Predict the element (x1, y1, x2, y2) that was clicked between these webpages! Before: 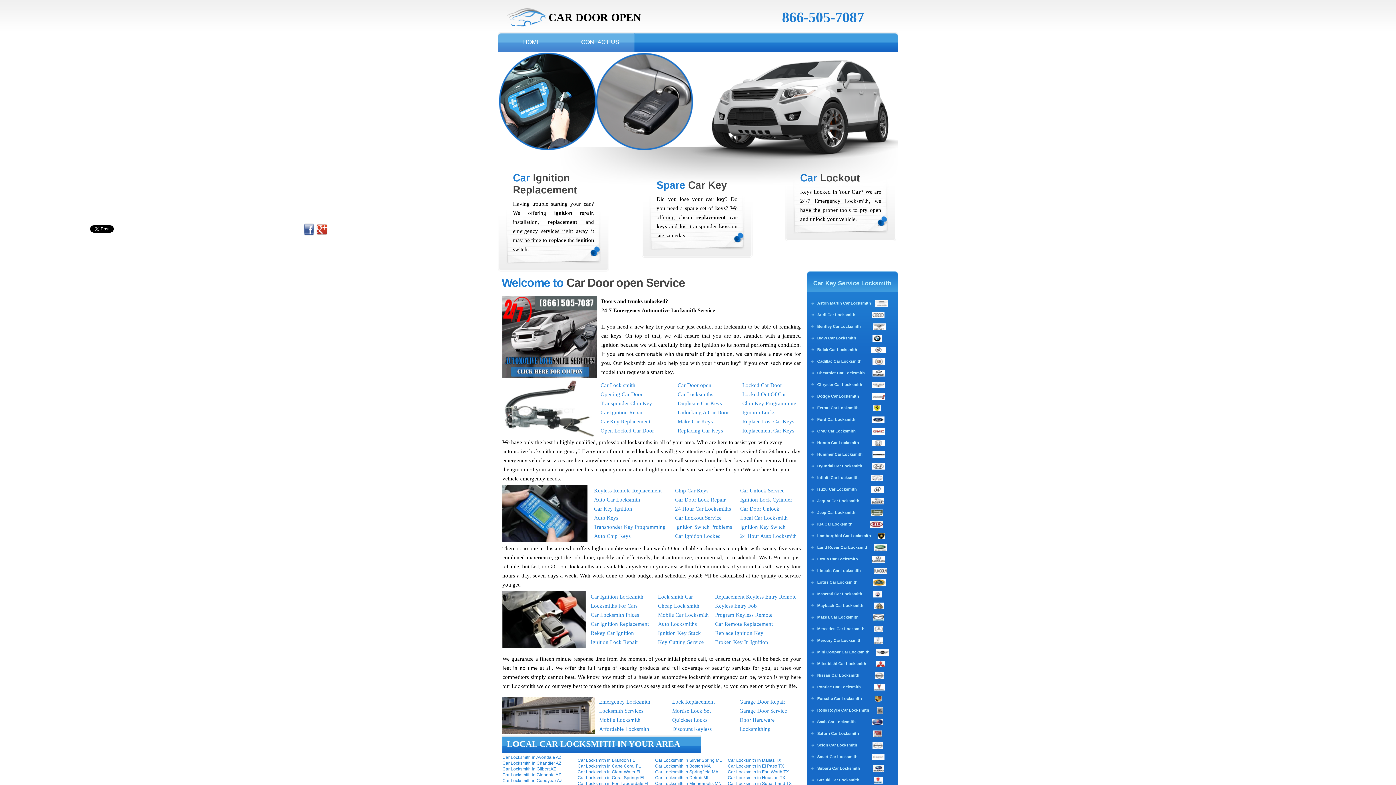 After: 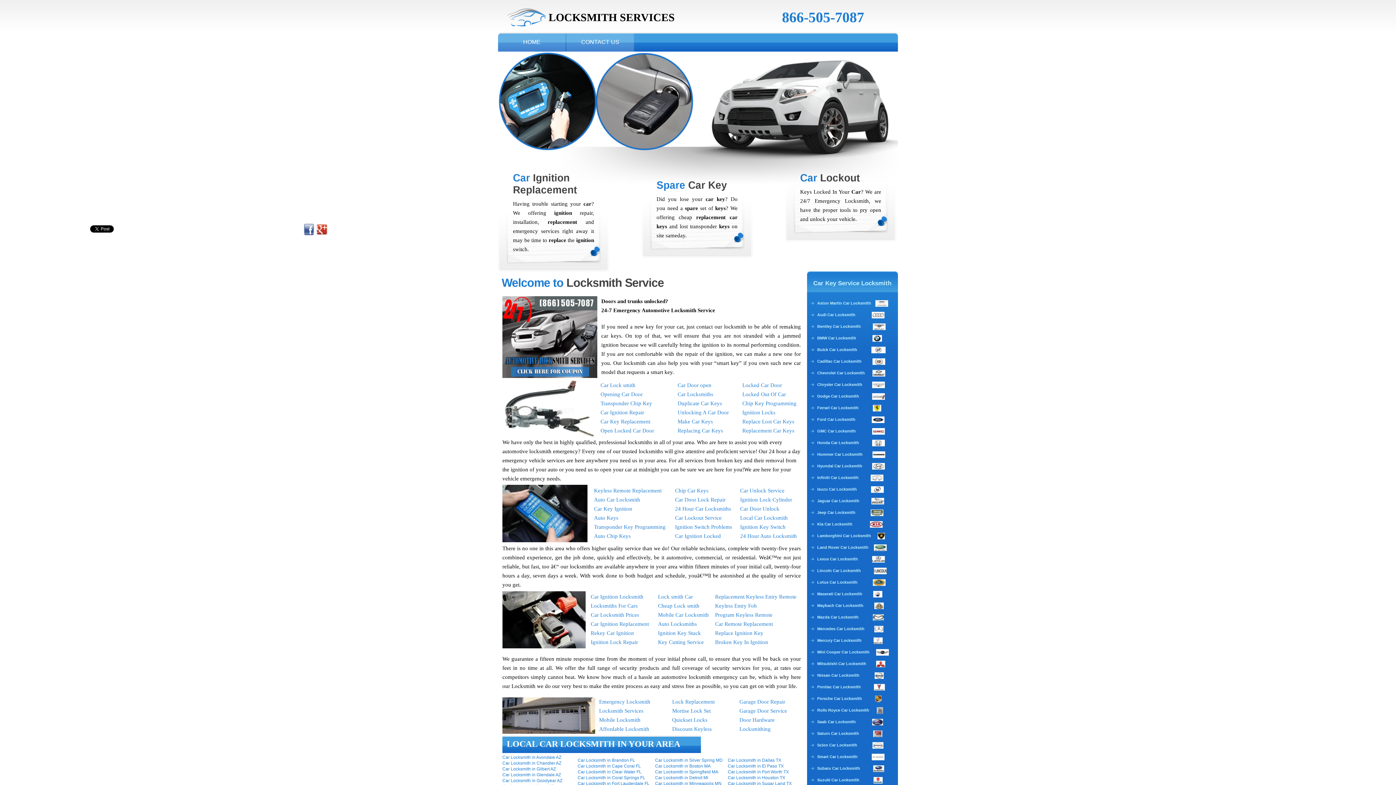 Action: bbox: (599, 708, 643, 714) label: Locksmith Services